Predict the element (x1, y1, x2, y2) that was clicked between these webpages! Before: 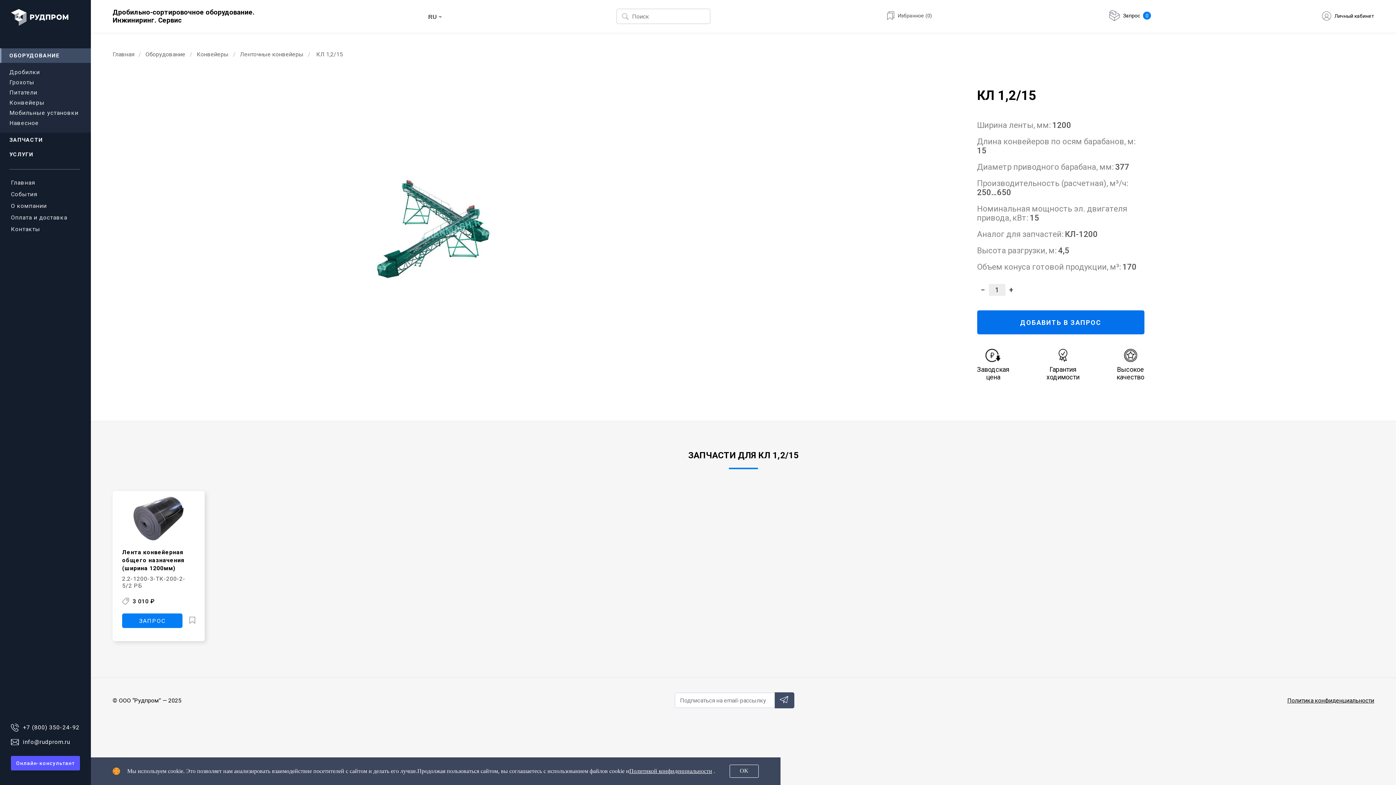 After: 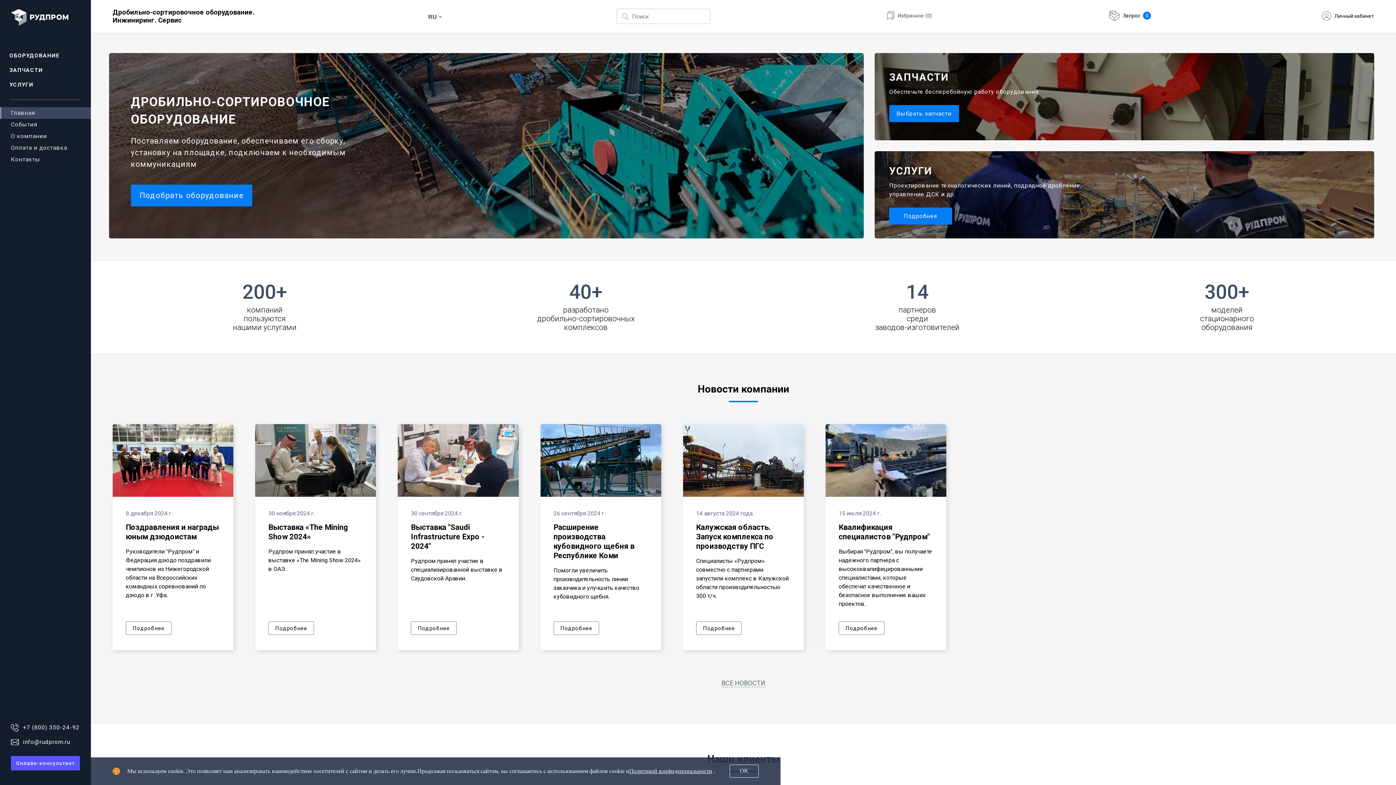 Action: label: Главная bbox: (10, 179, 34, 186)